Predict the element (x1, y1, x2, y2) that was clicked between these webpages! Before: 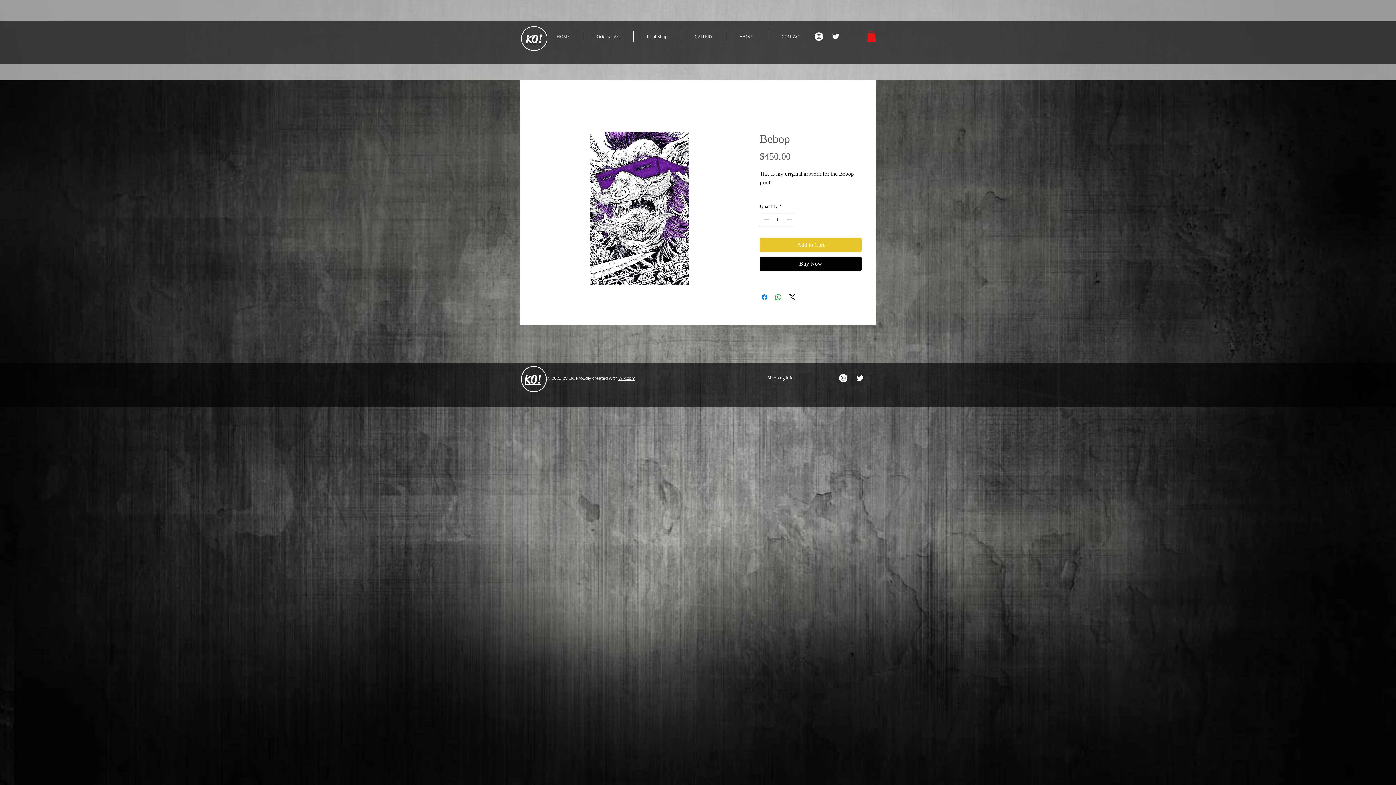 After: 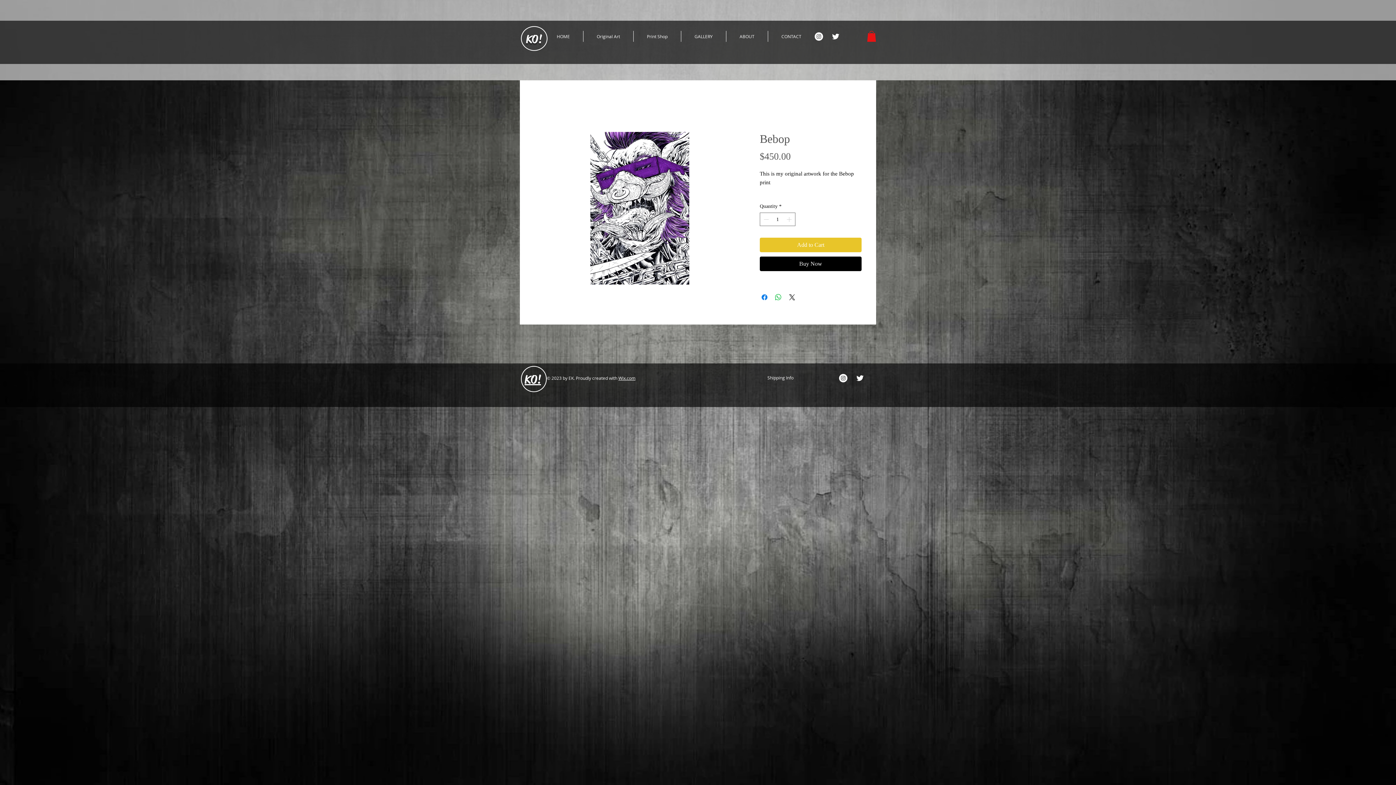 Action: bbox: (618, 375, 635, 381) label: Wix.com